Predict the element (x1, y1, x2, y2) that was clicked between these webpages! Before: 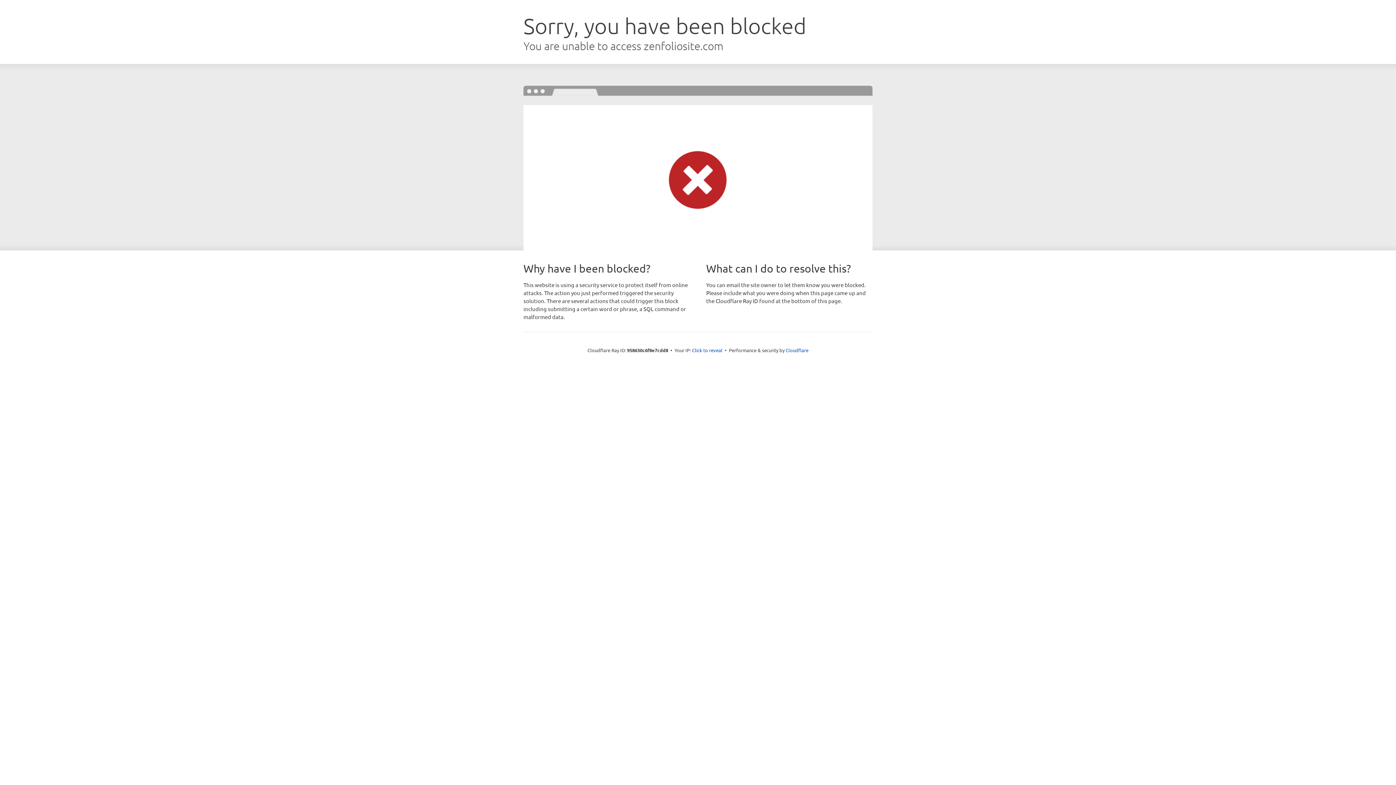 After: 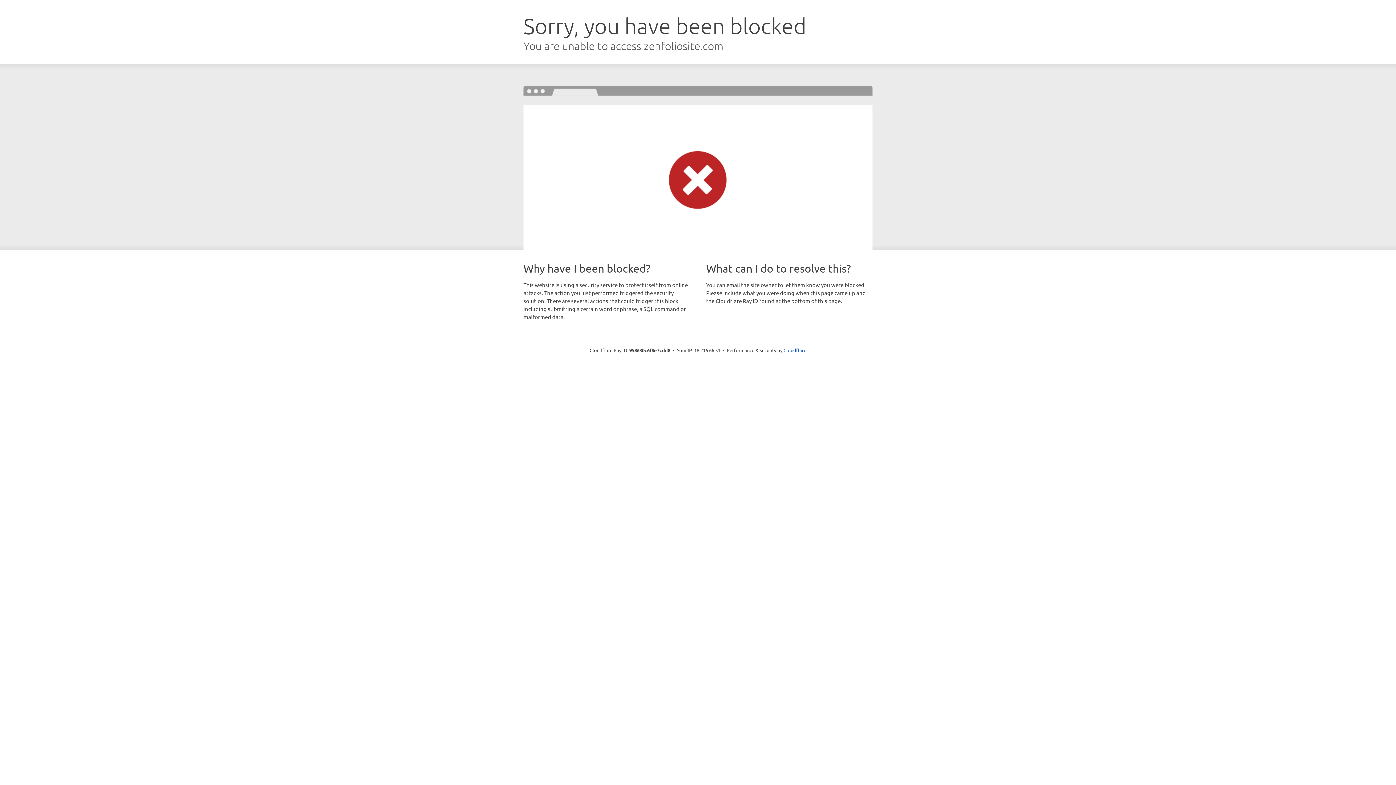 Action: label: Click to reveal bbox: (692, 346, 722, 353)